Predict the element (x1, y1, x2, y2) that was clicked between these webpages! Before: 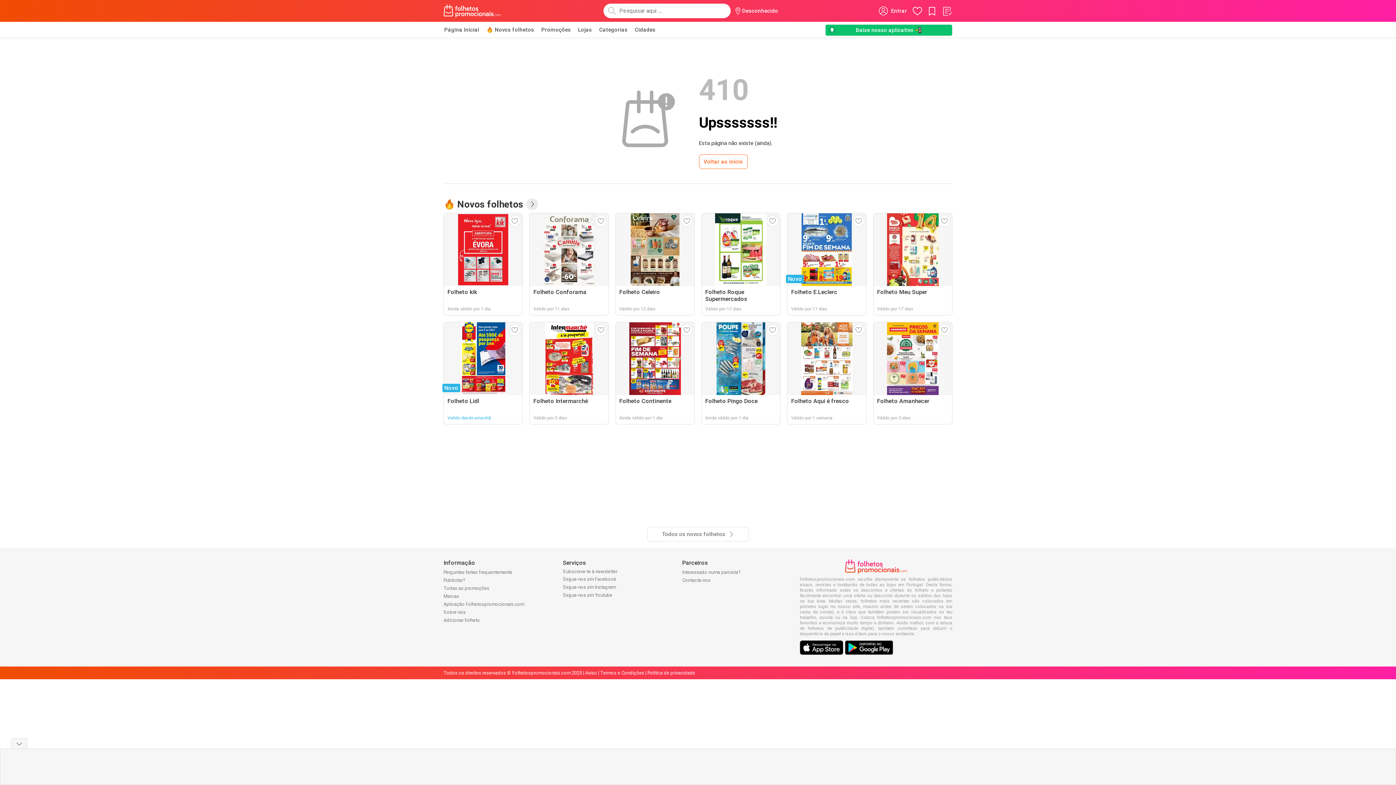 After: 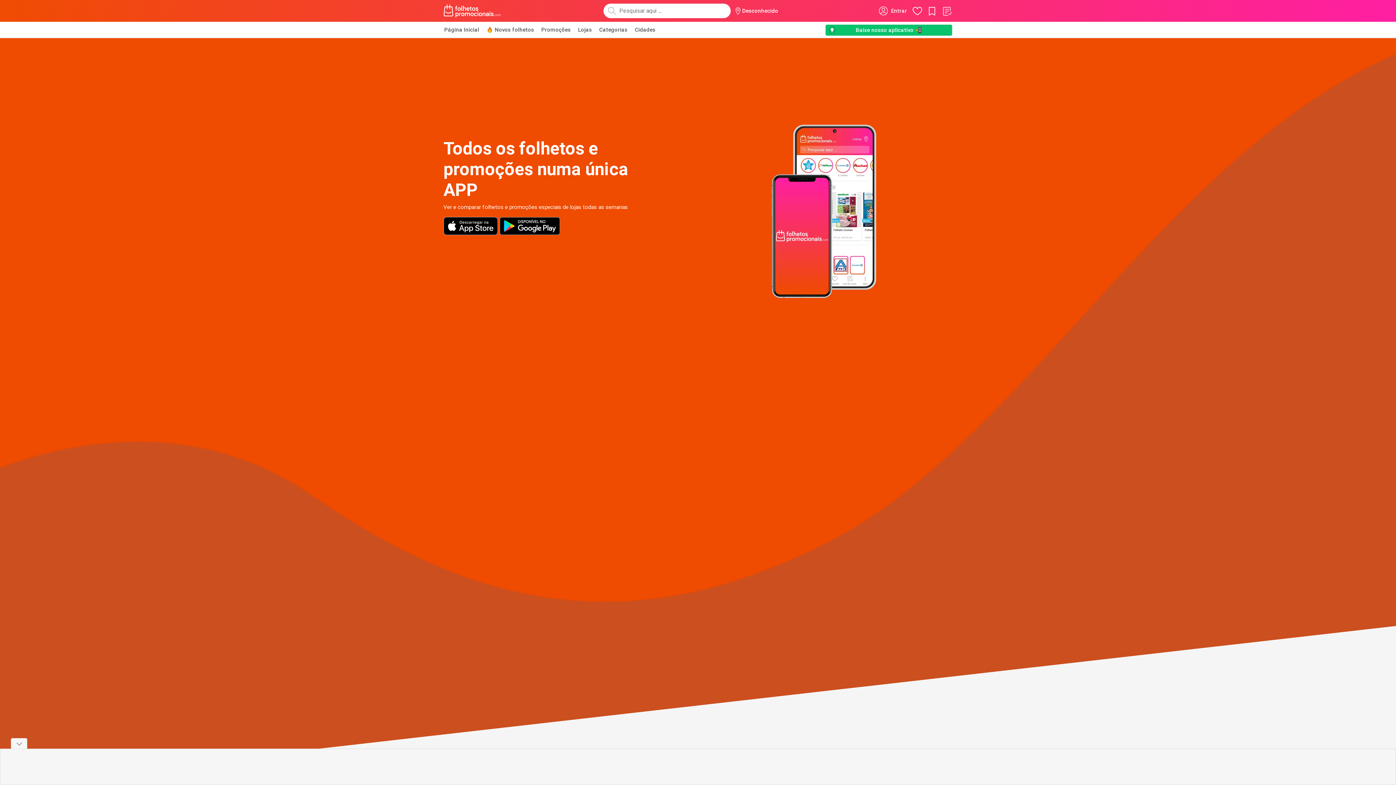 Action: label: Baixe nosso aplicativo 📲 bbox: (825, 24, 952, 36)